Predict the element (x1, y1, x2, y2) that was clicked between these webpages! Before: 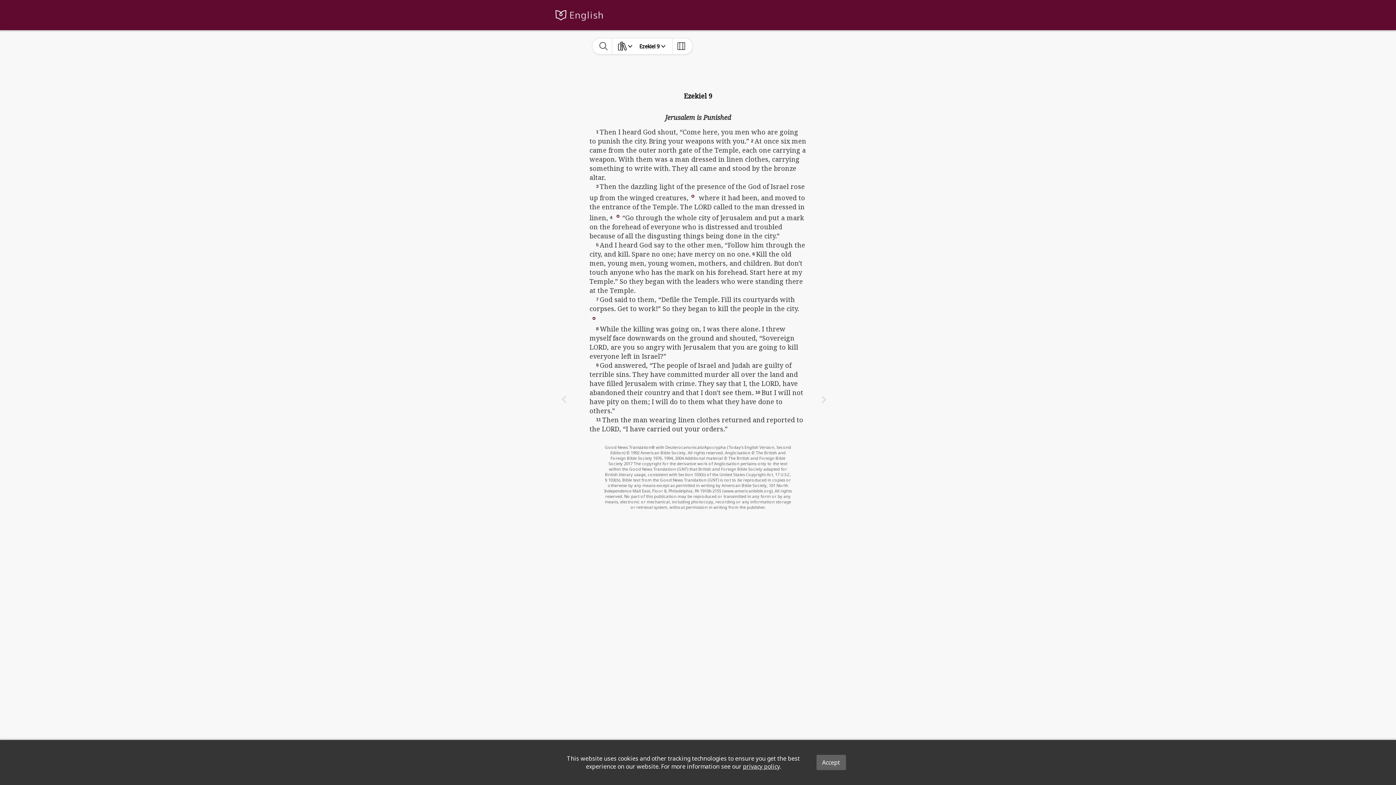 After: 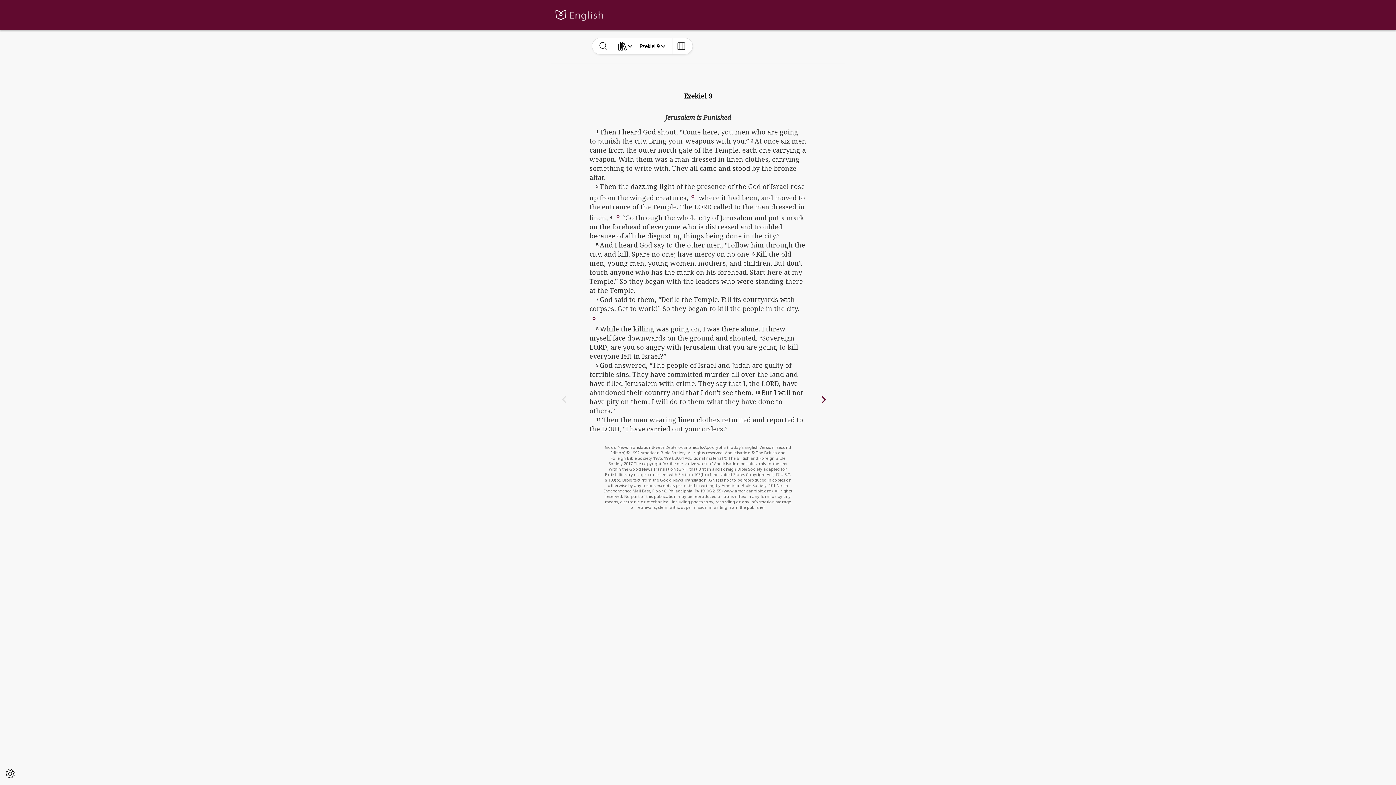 Action: bbox: (816, 755, 846, 770) label: Accept